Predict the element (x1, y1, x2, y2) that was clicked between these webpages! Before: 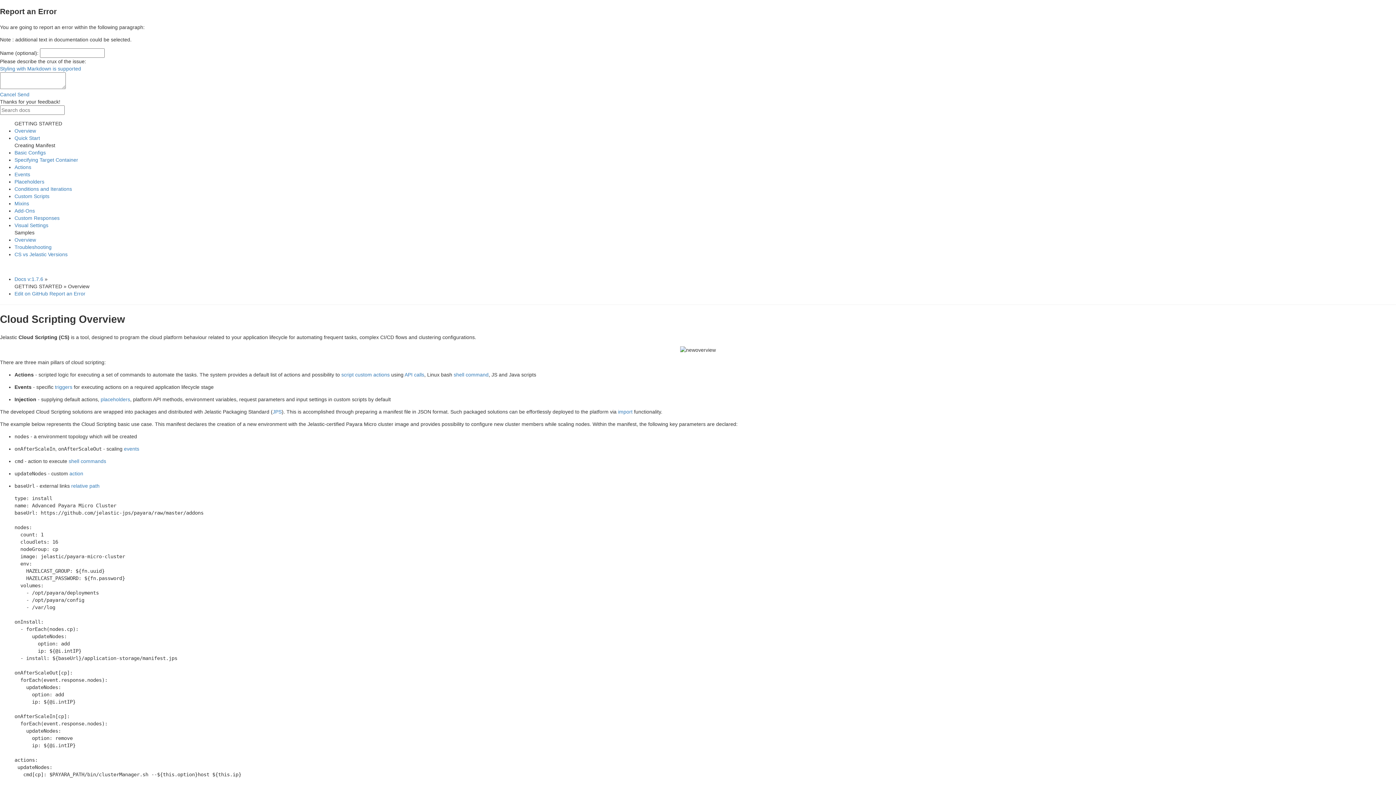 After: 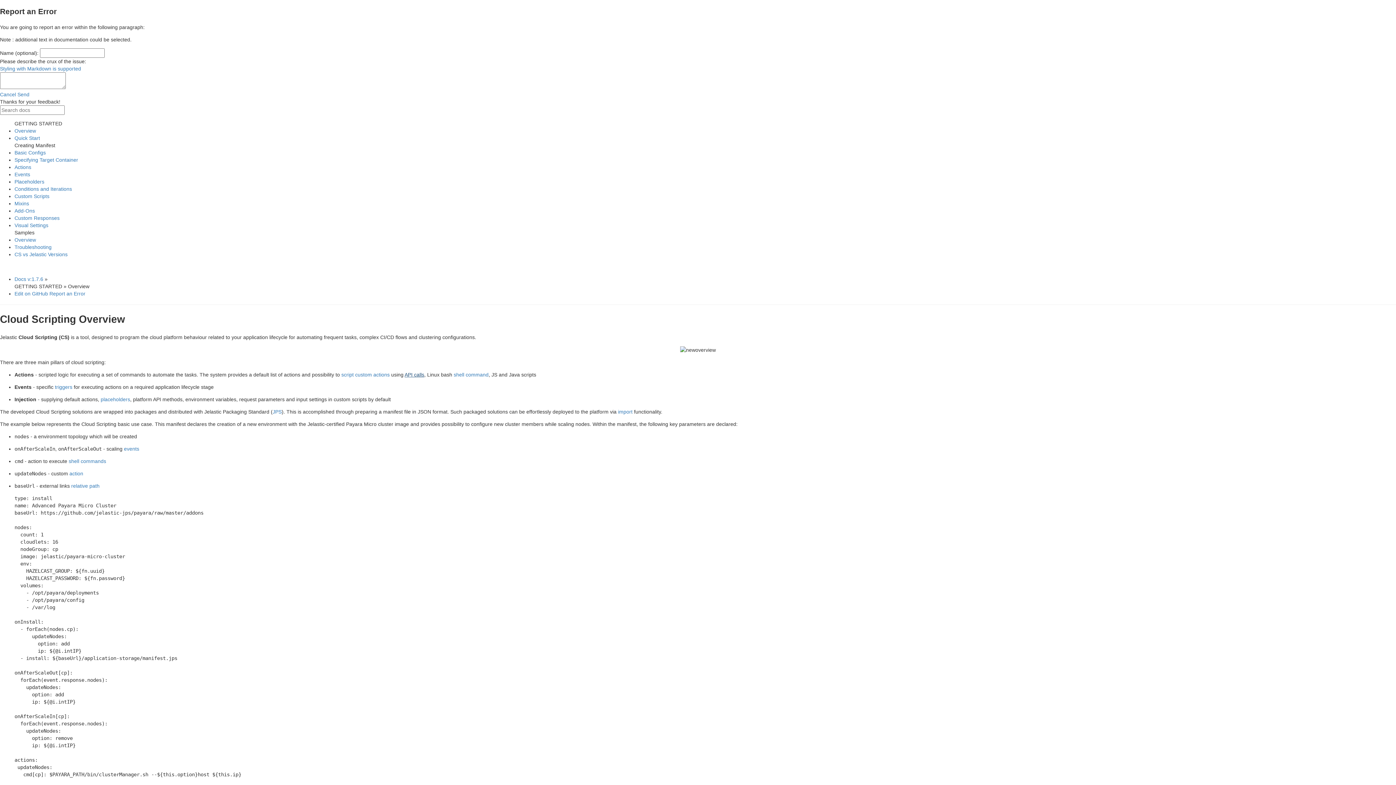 Action: label: API calls bbox: (404, 371, 424, 377)